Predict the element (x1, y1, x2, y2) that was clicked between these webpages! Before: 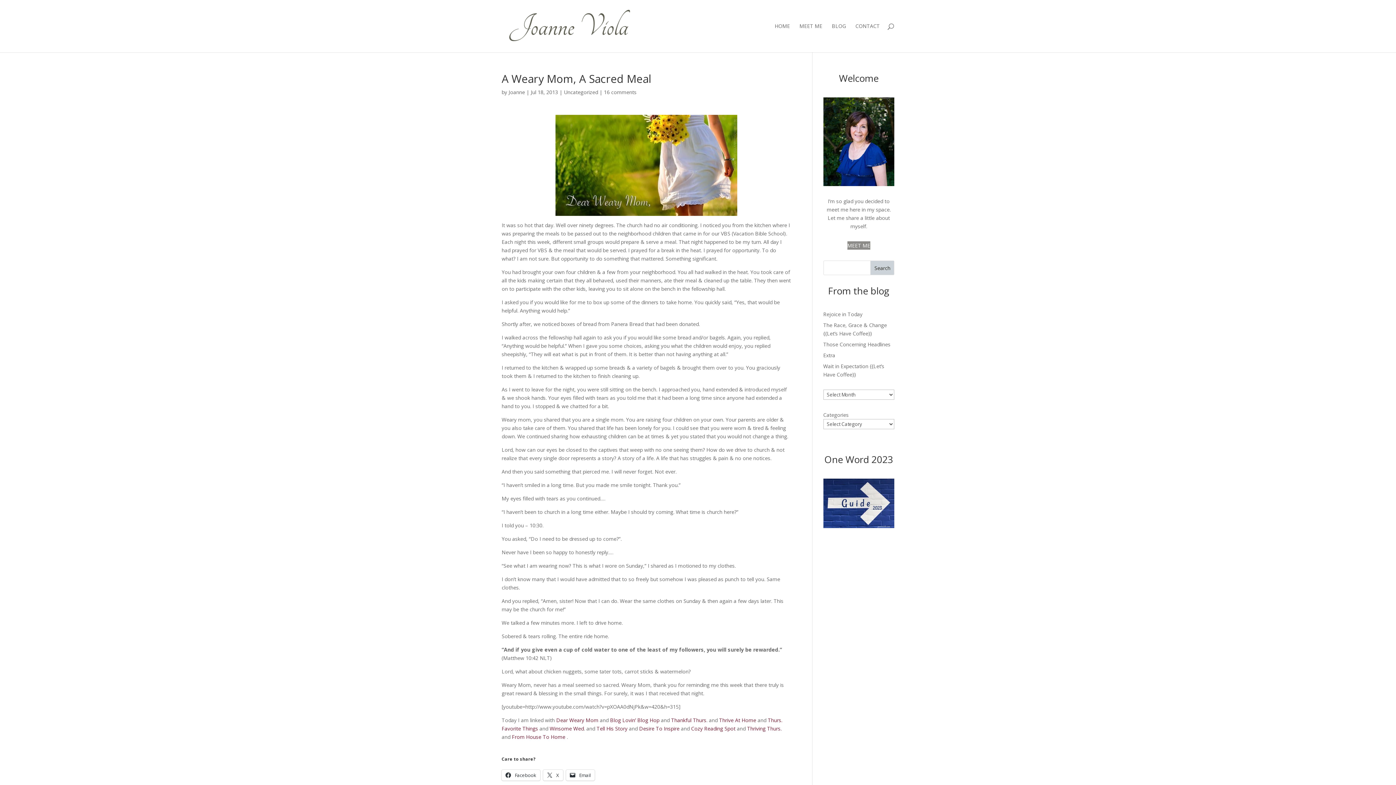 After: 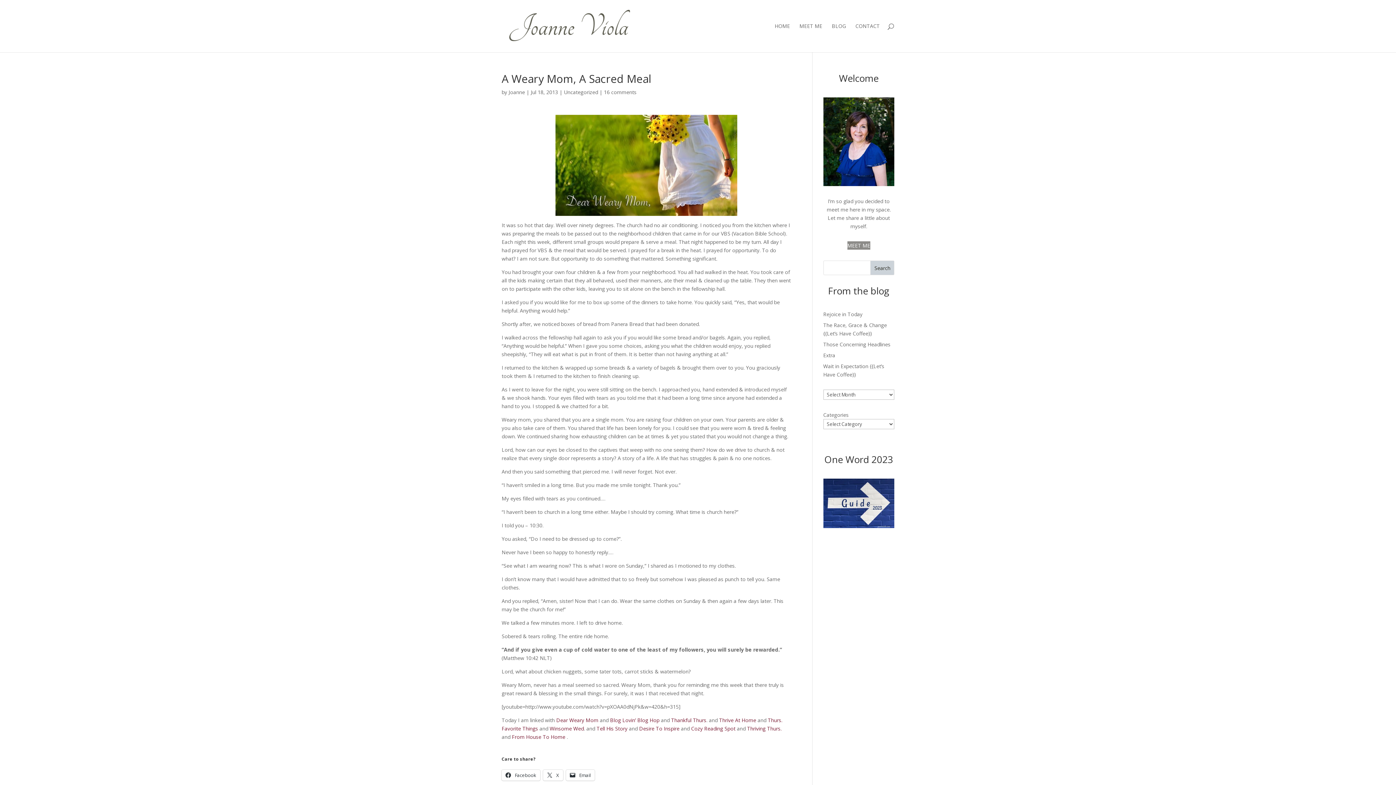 Action: bbox: (610, 717, 659, 724) label: Blog Lovin’ Blog Hop